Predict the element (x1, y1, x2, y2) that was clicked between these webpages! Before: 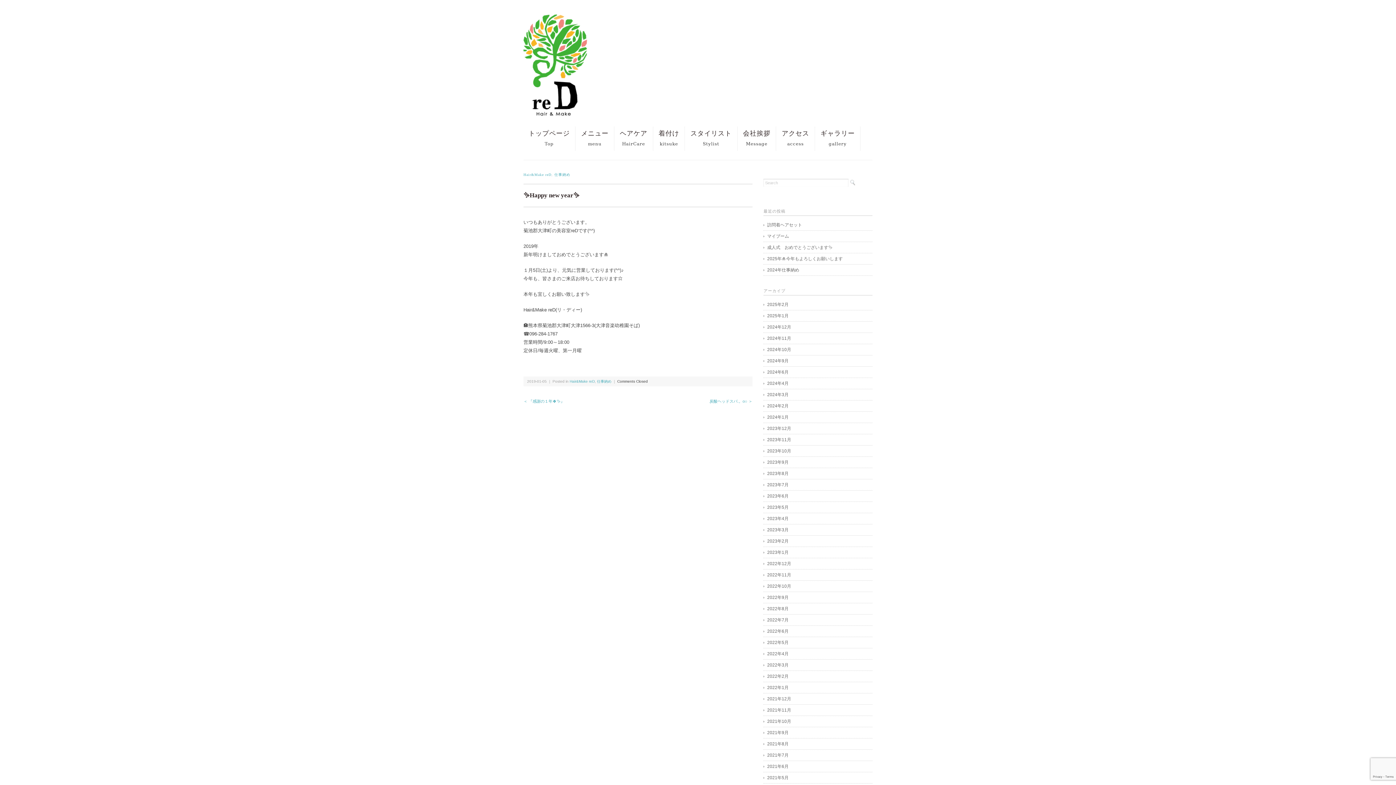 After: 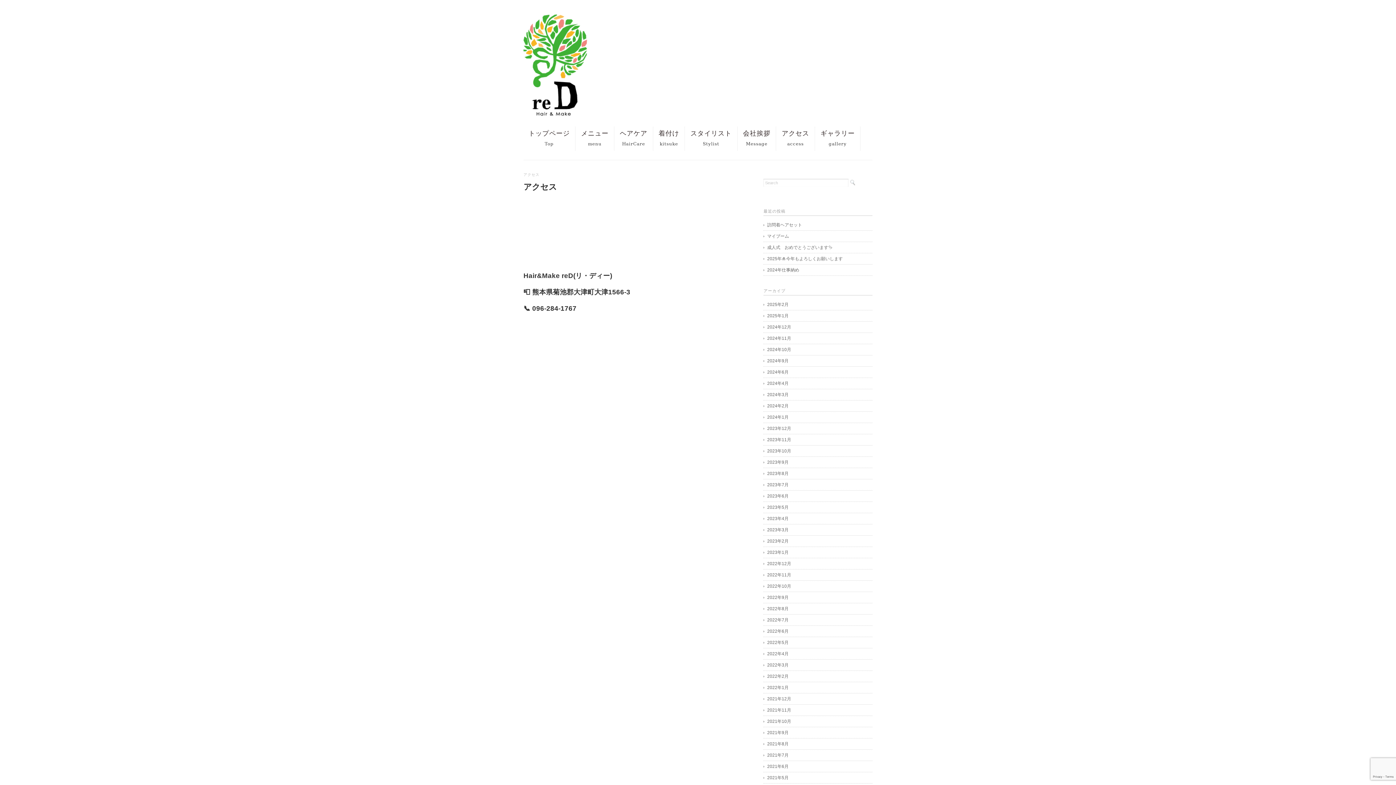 Action: label: アクセス
access bbox: (776, 126, 815, 150)